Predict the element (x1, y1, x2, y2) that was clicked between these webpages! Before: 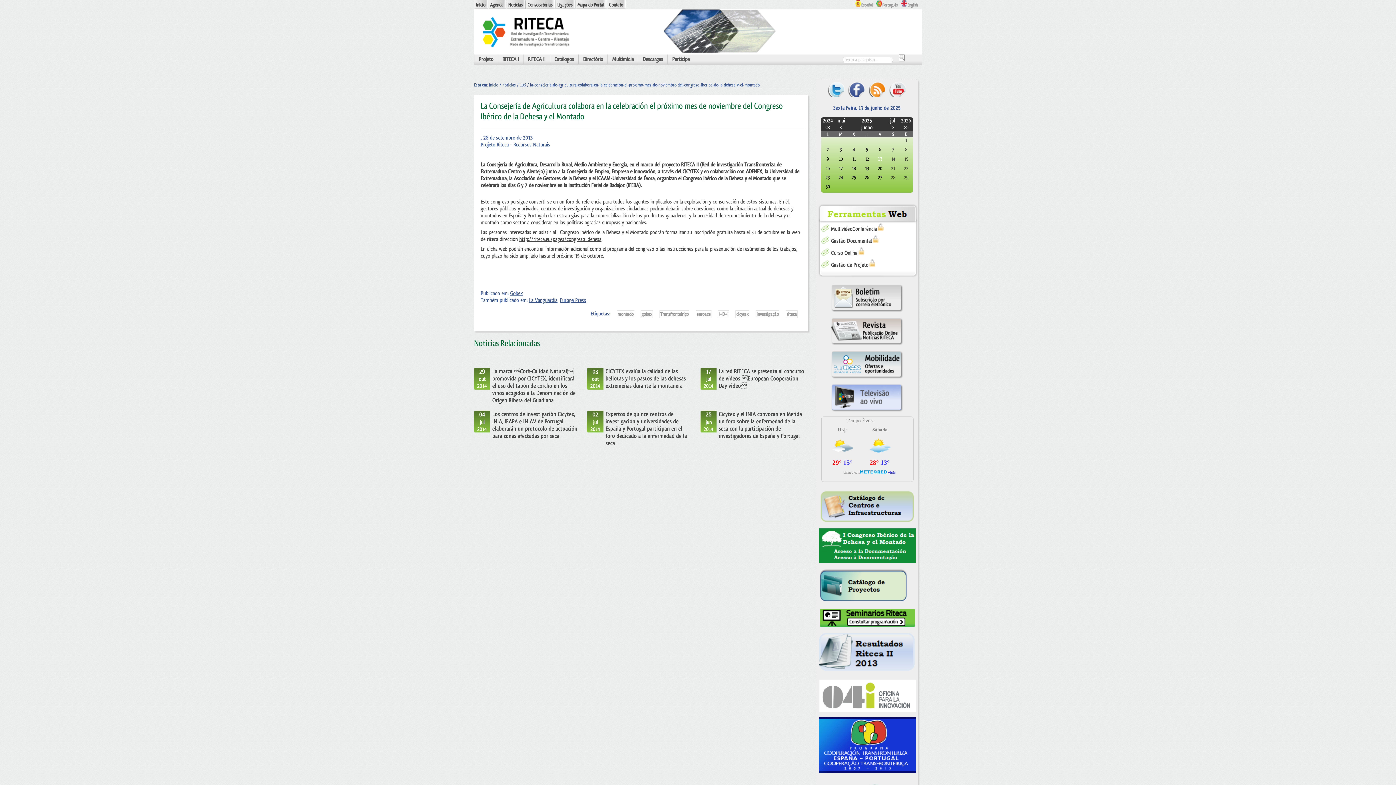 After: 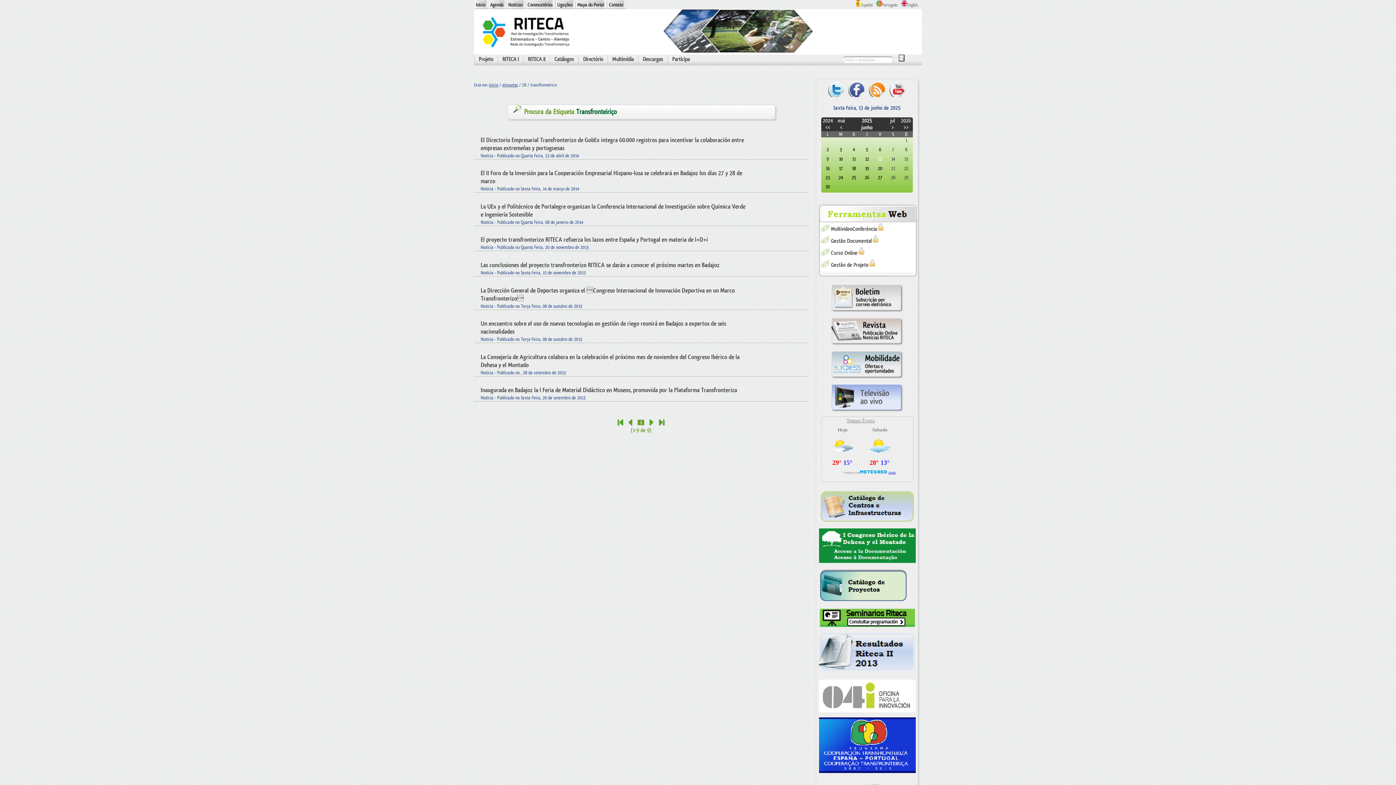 Action: label: Transfronteiriço bbox: (660, 311, 689, 317)